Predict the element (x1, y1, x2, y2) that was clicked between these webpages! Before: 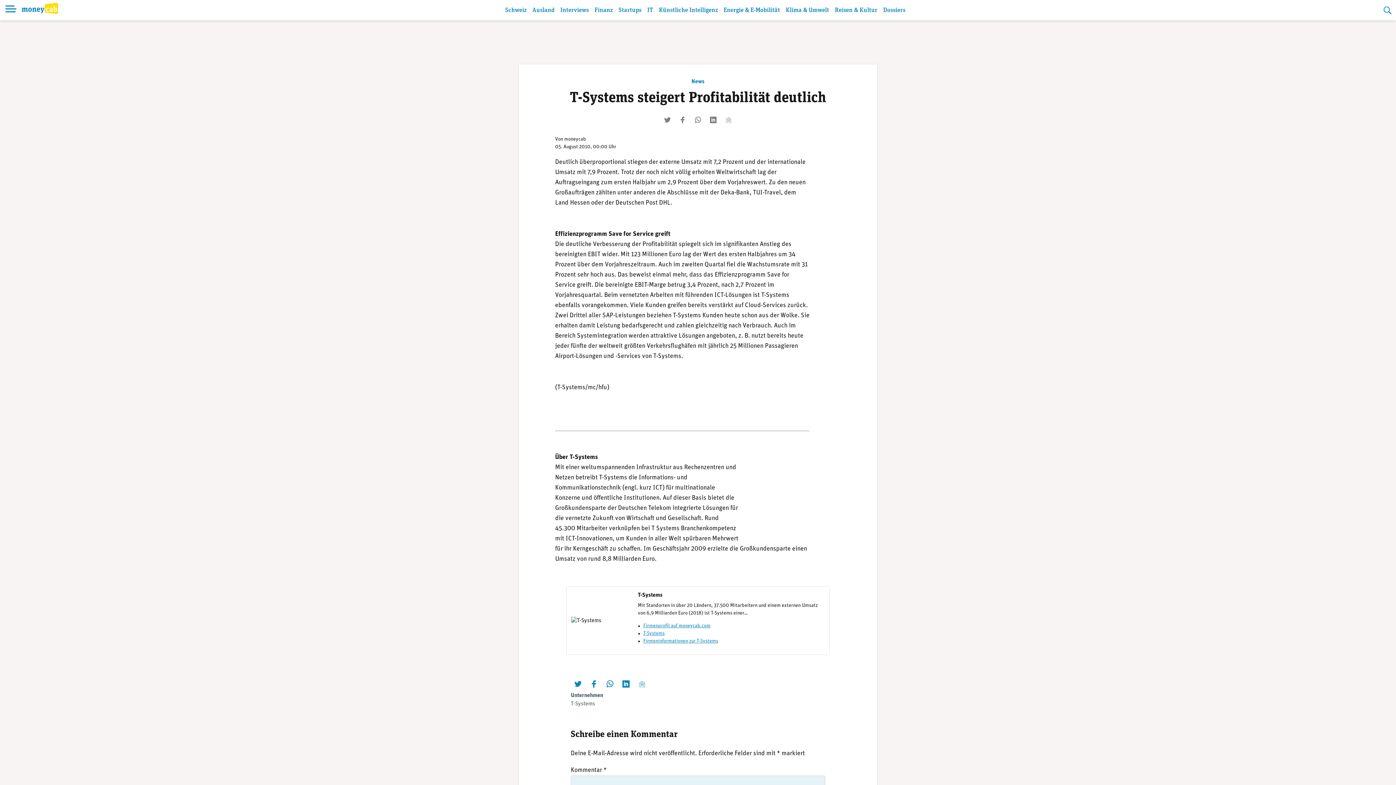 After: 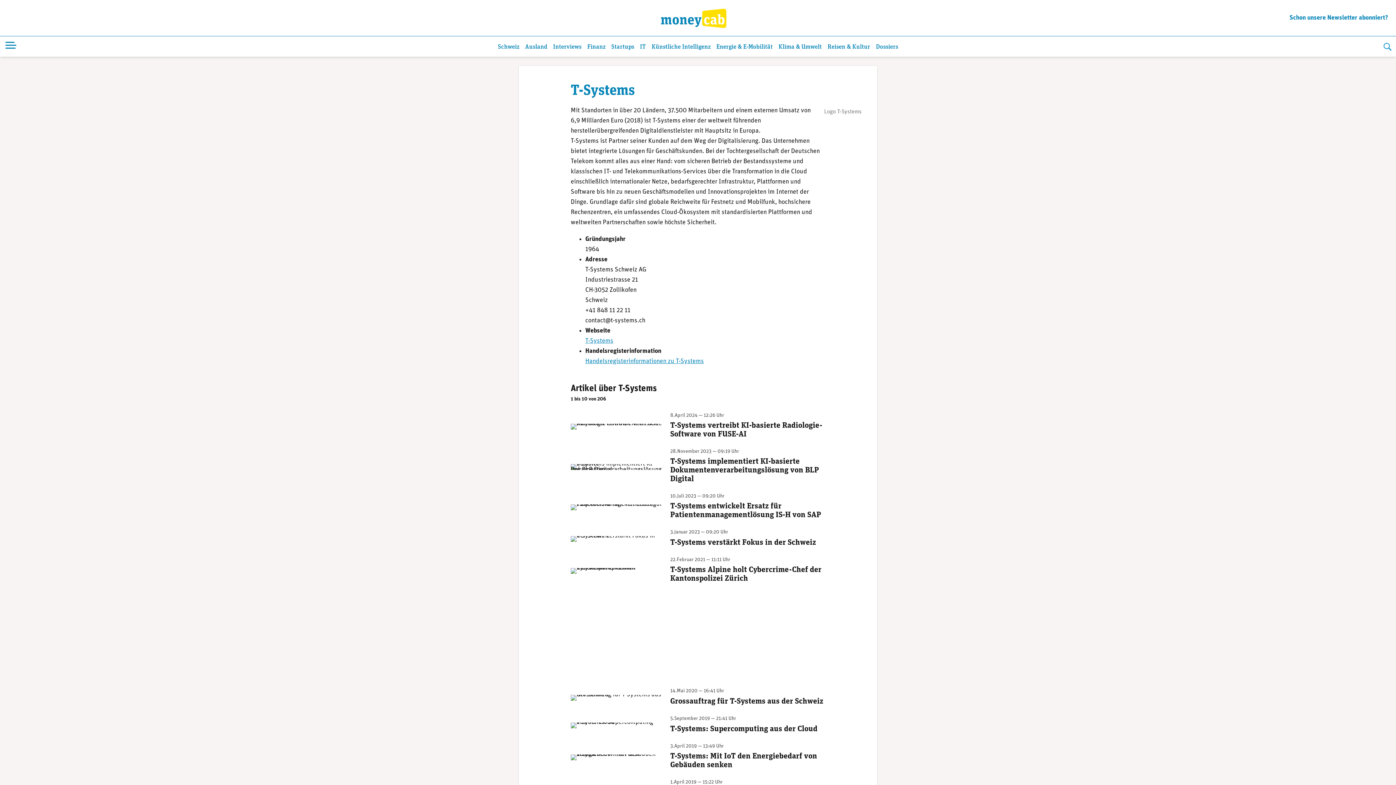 Action: label: T-Systems bbox: (570, 701, 595, 707)